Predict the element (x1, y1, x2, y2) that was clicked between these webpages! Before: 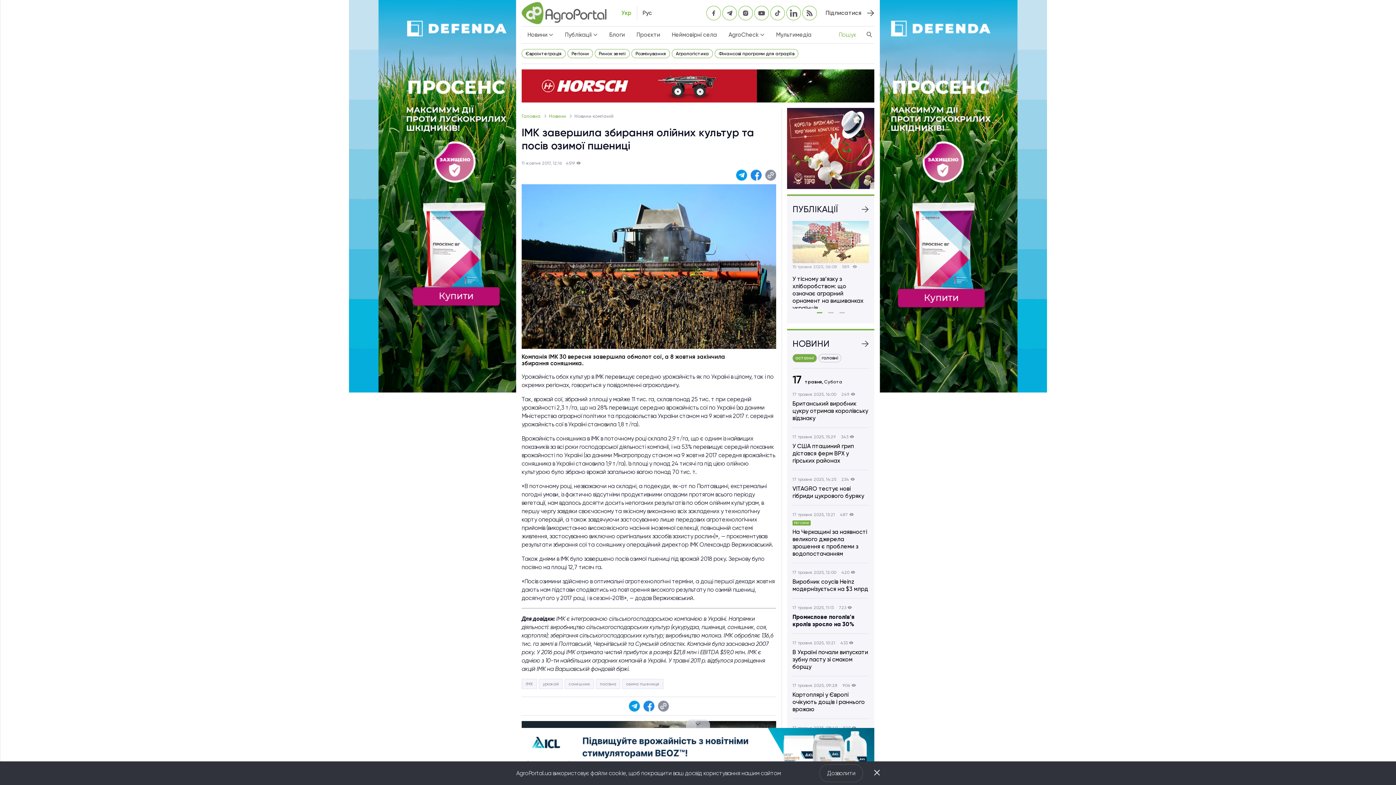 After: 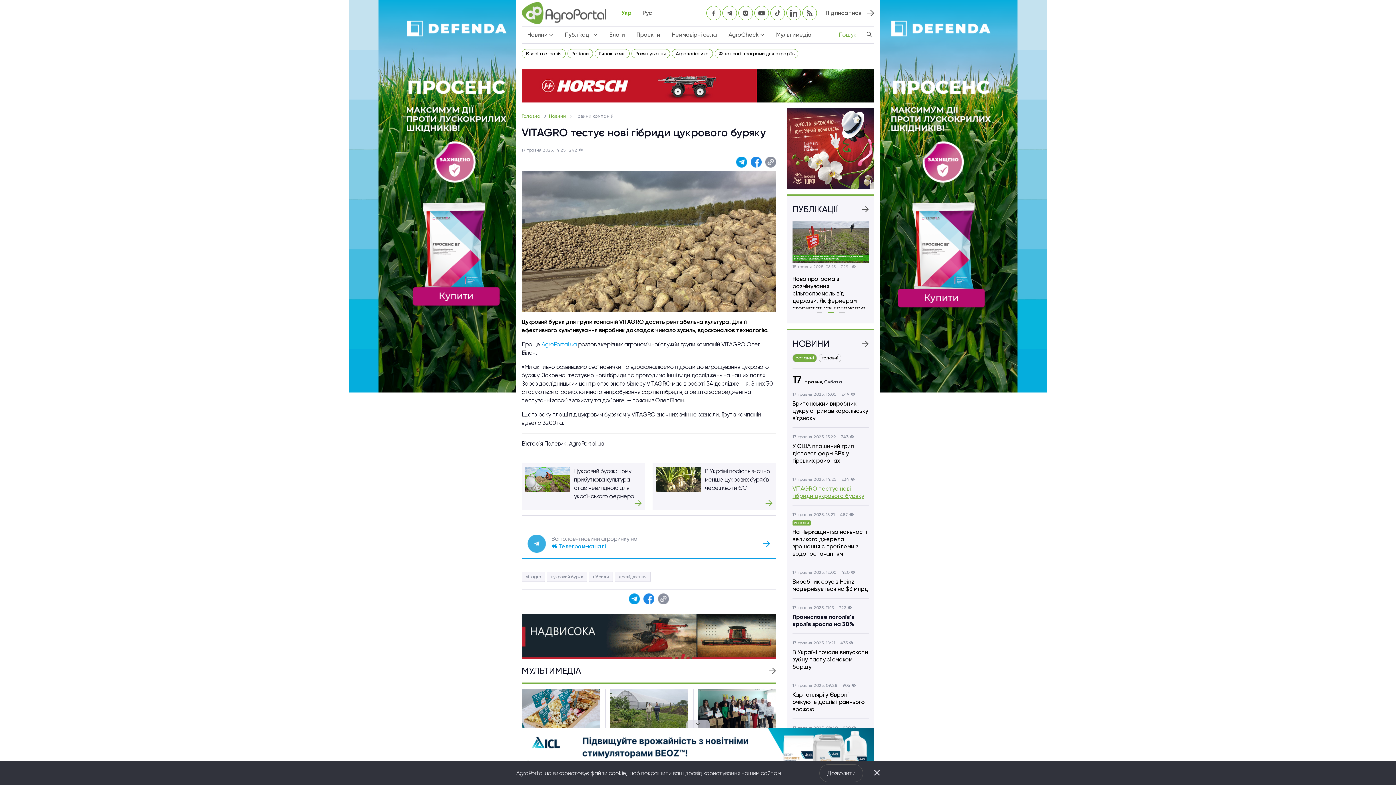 Action: label: 17 травня 2025, 14:25 234

VITAGRO тестує нові гібриди цукрового буряку bbox: (792, 475, 869, 499)